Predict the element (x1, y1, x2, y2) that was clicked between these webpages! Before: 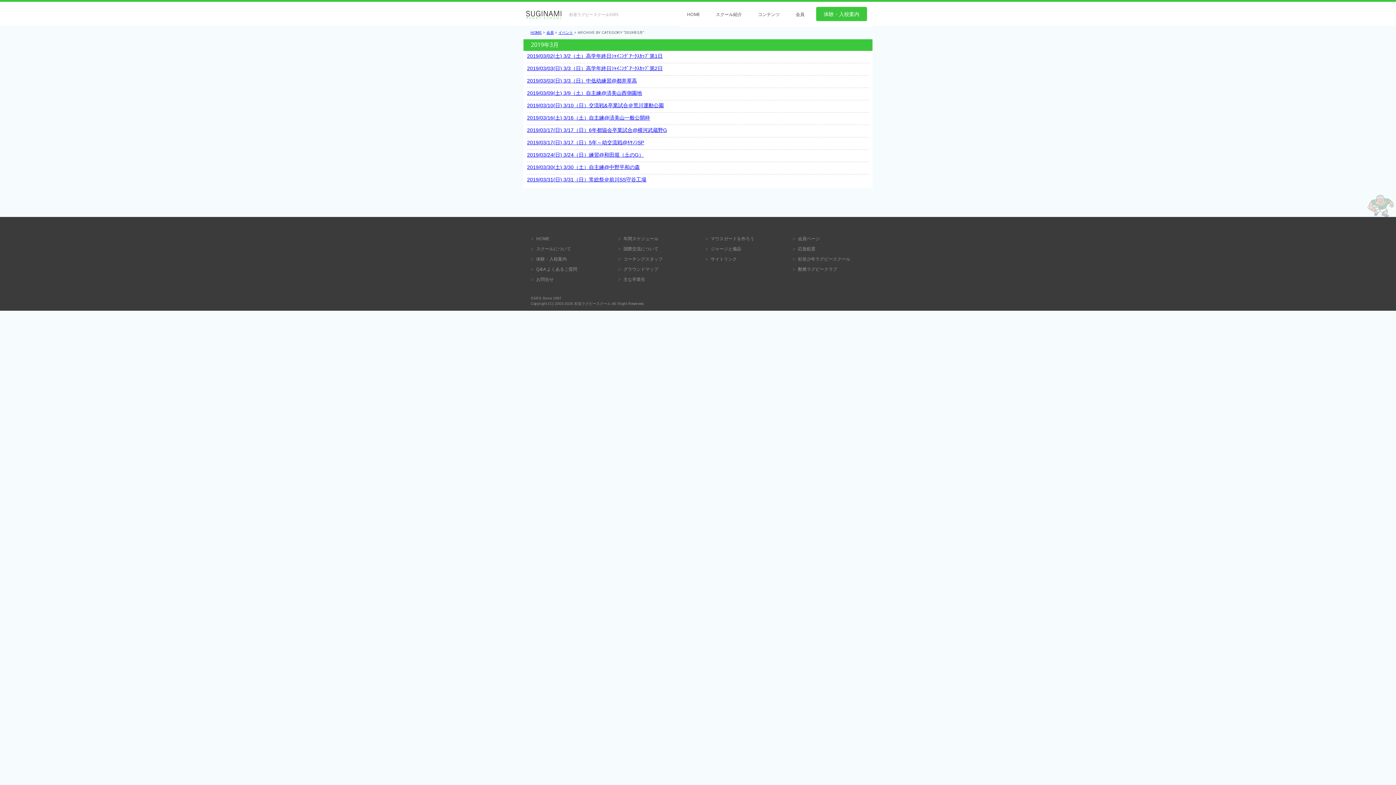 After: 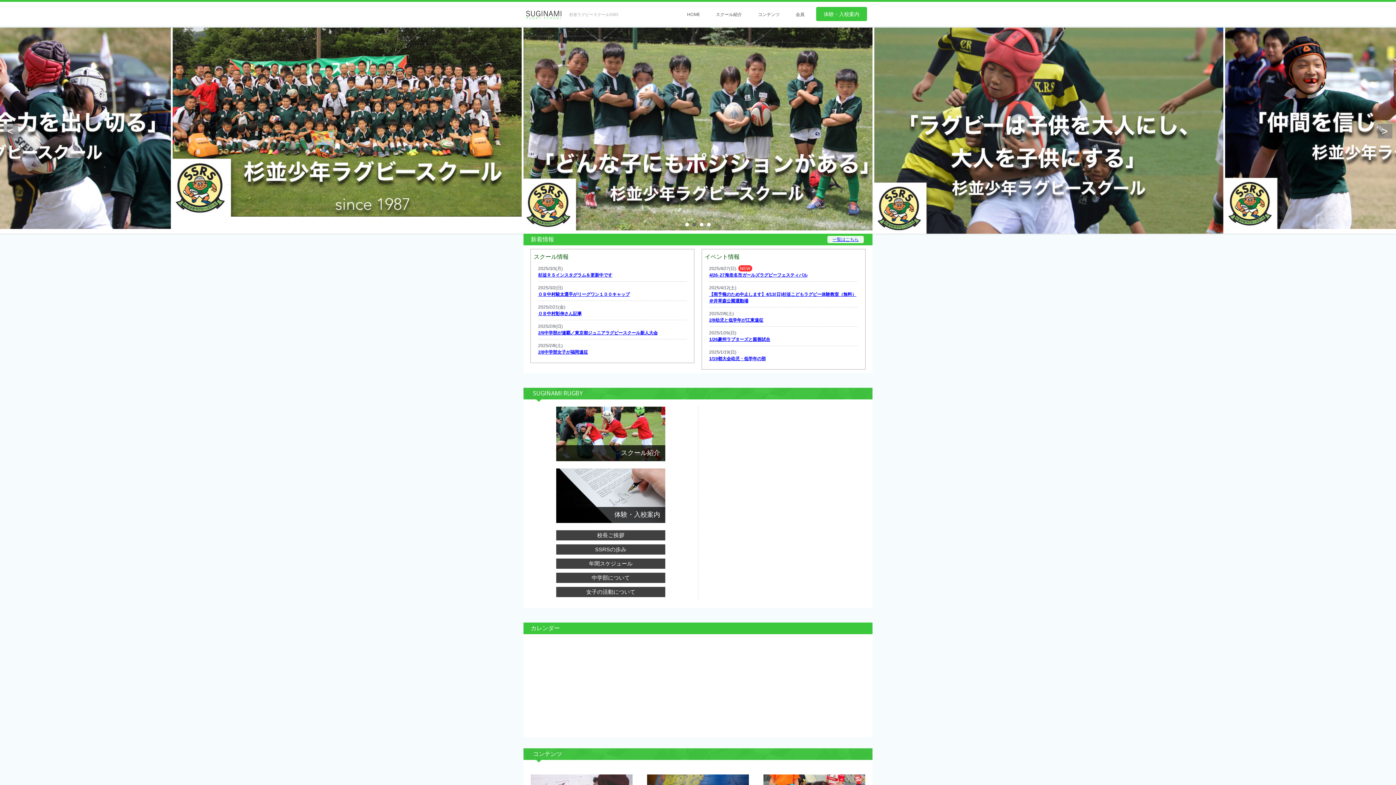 Action: label: HOME bbox: (680, 2, 707, 26)